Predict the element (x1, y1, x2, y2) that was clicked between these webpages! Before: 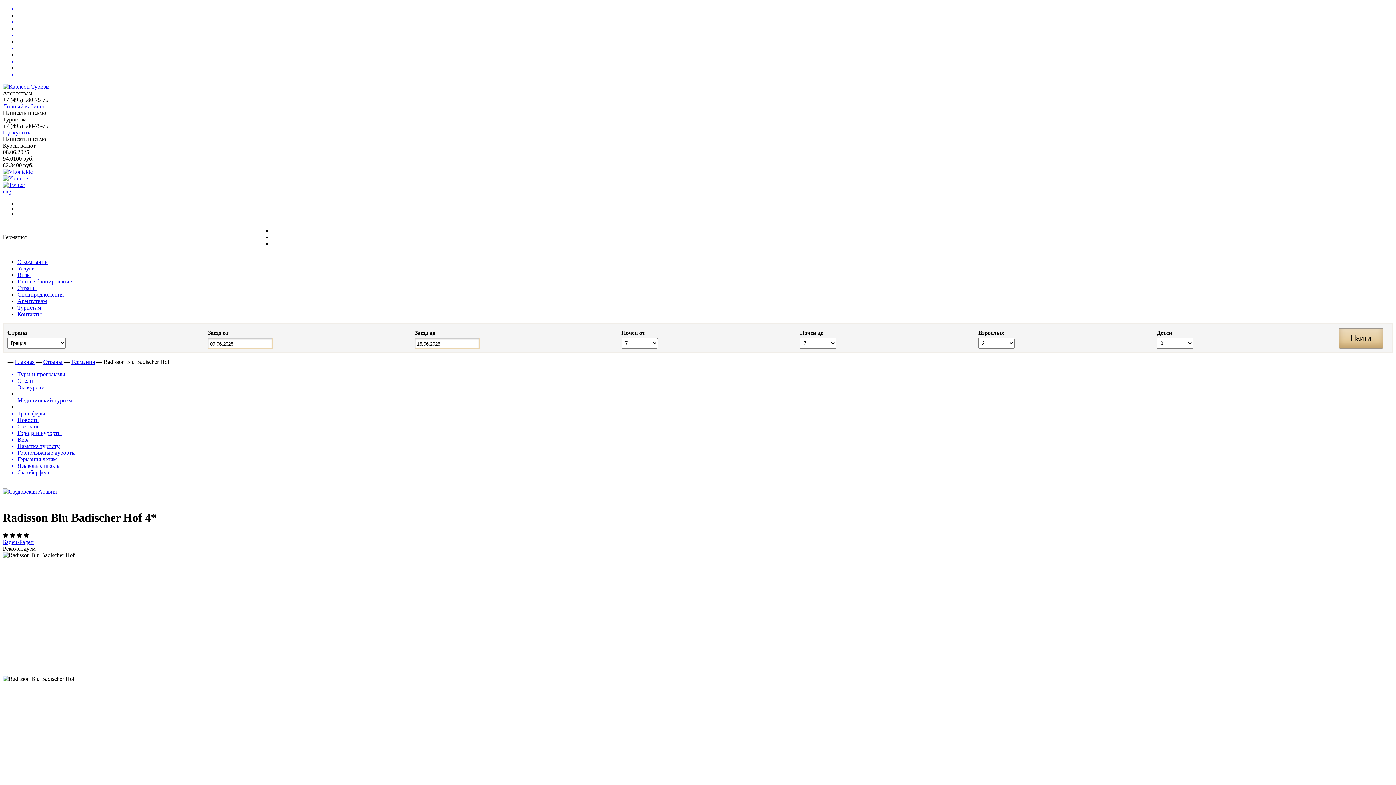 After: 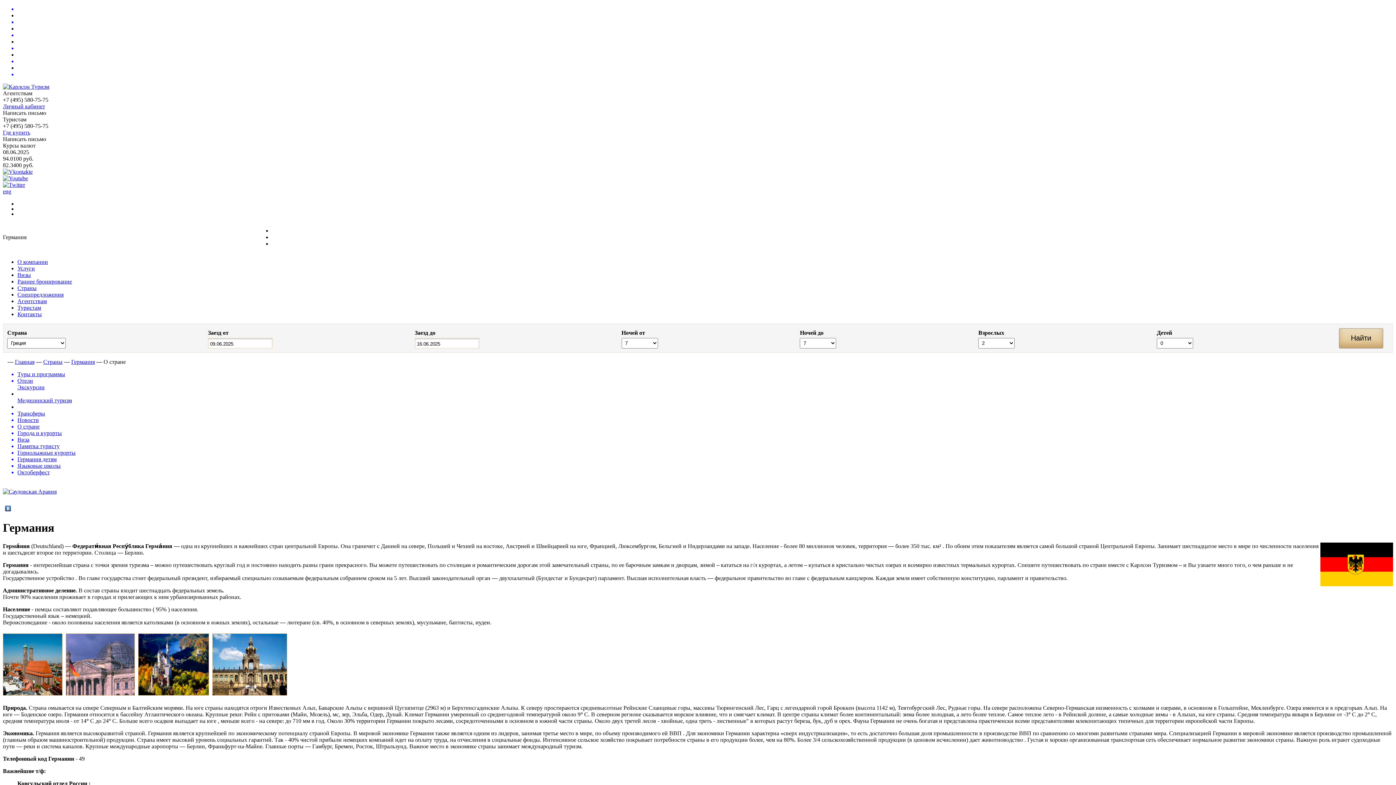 Action: label: О стране bbox: (17, 423, 1393, 430)